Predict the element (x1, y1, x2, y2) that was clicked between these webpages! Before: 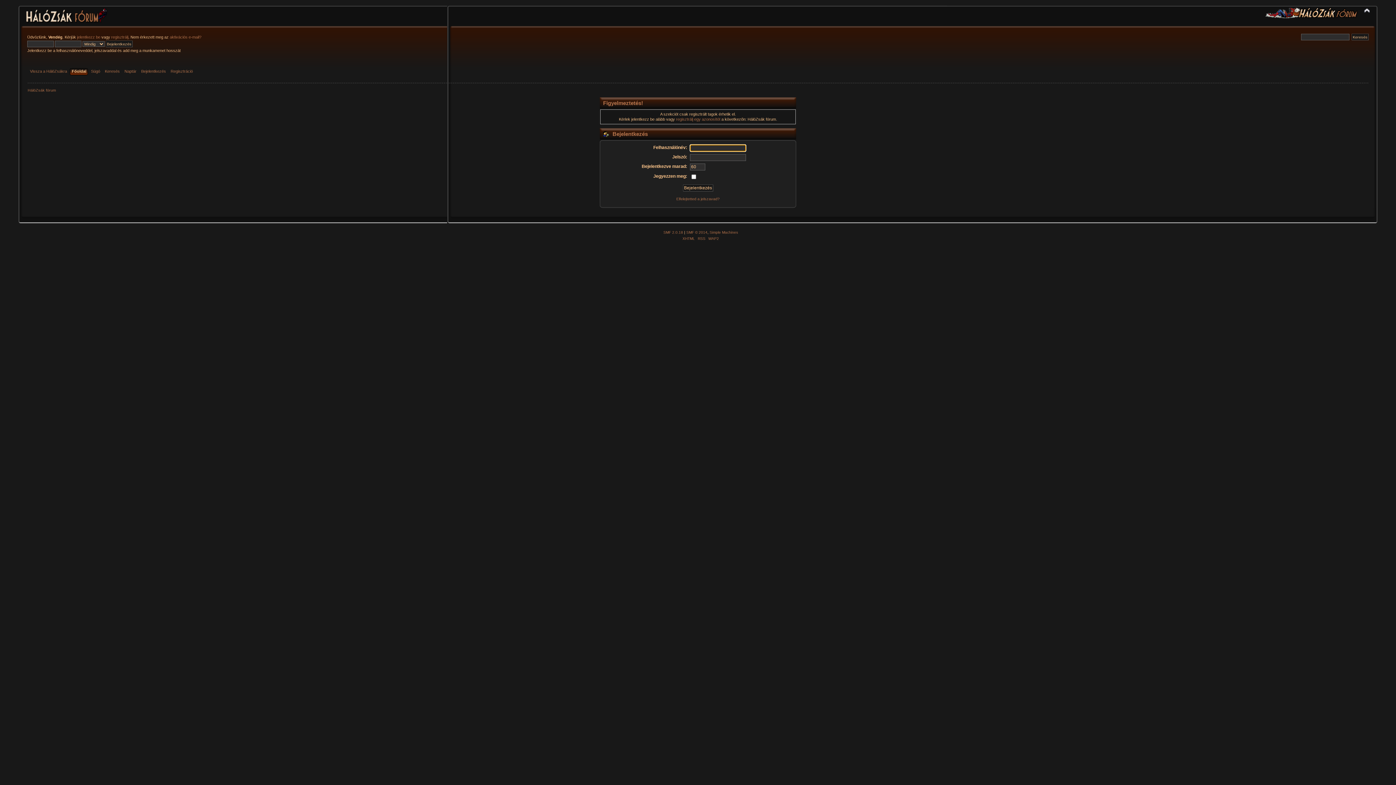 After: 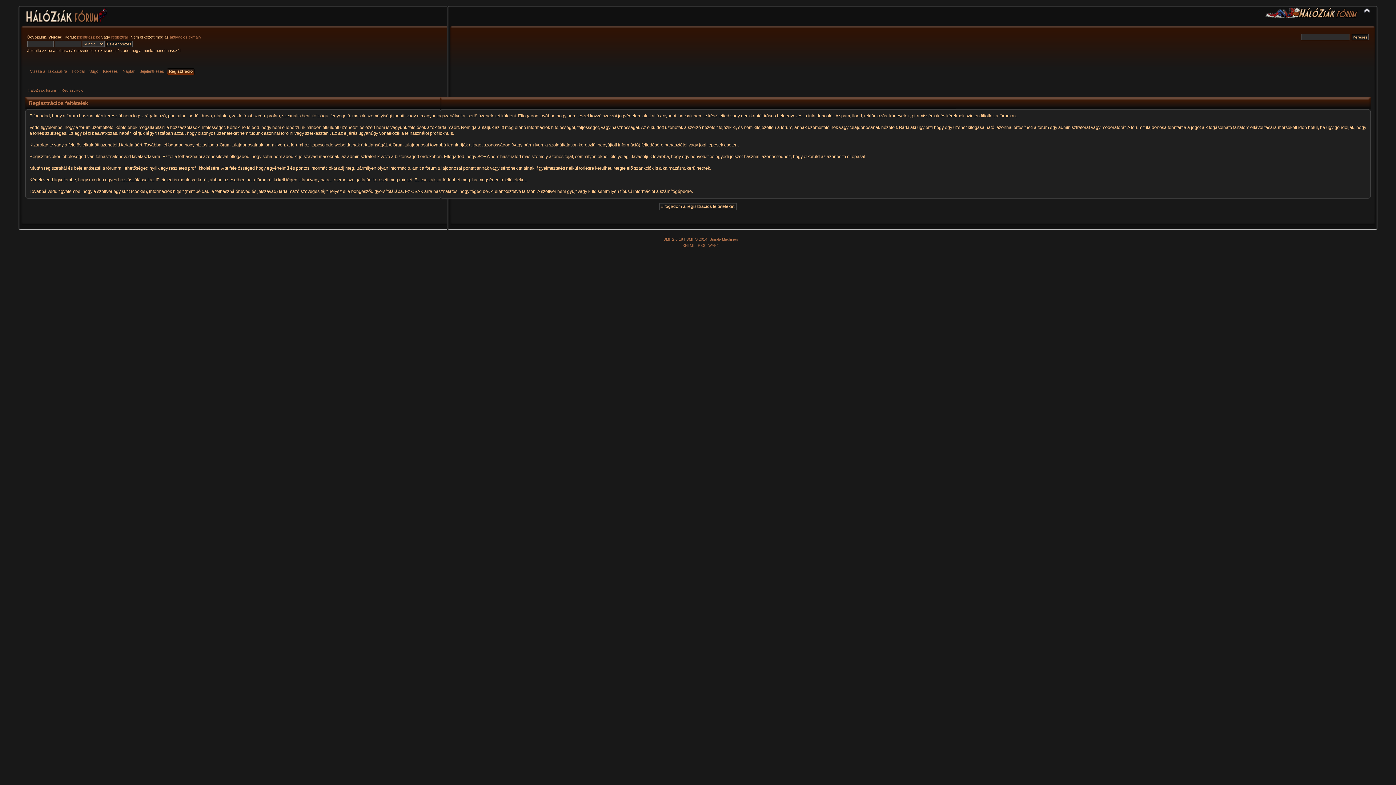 Action: bbox: (111, 34, 128, 39) label: regisztrálj